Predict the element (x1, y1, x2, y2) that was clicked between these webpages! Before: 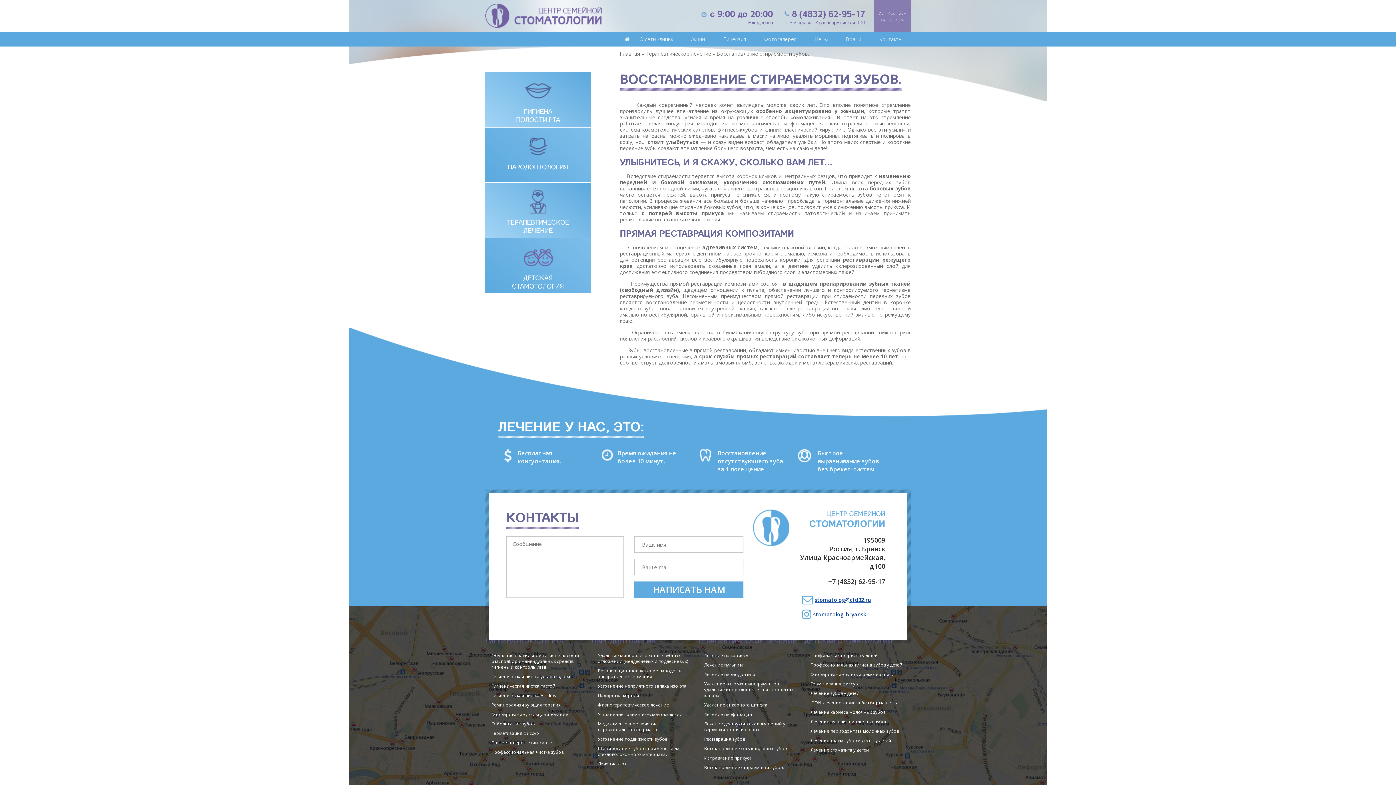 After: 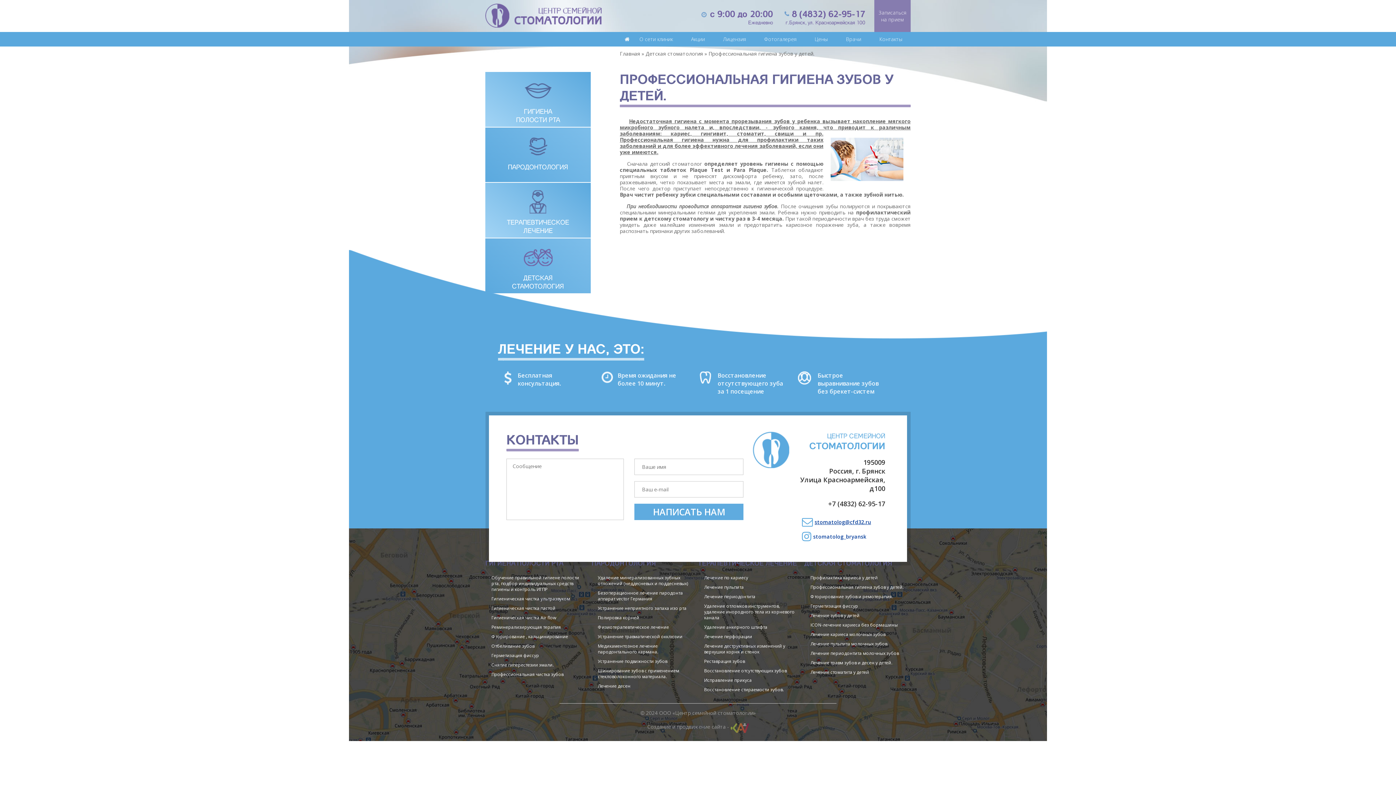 Action: label: Профессиональная гигиена зубов у детей. bbox: (810, 662, 903, 668)